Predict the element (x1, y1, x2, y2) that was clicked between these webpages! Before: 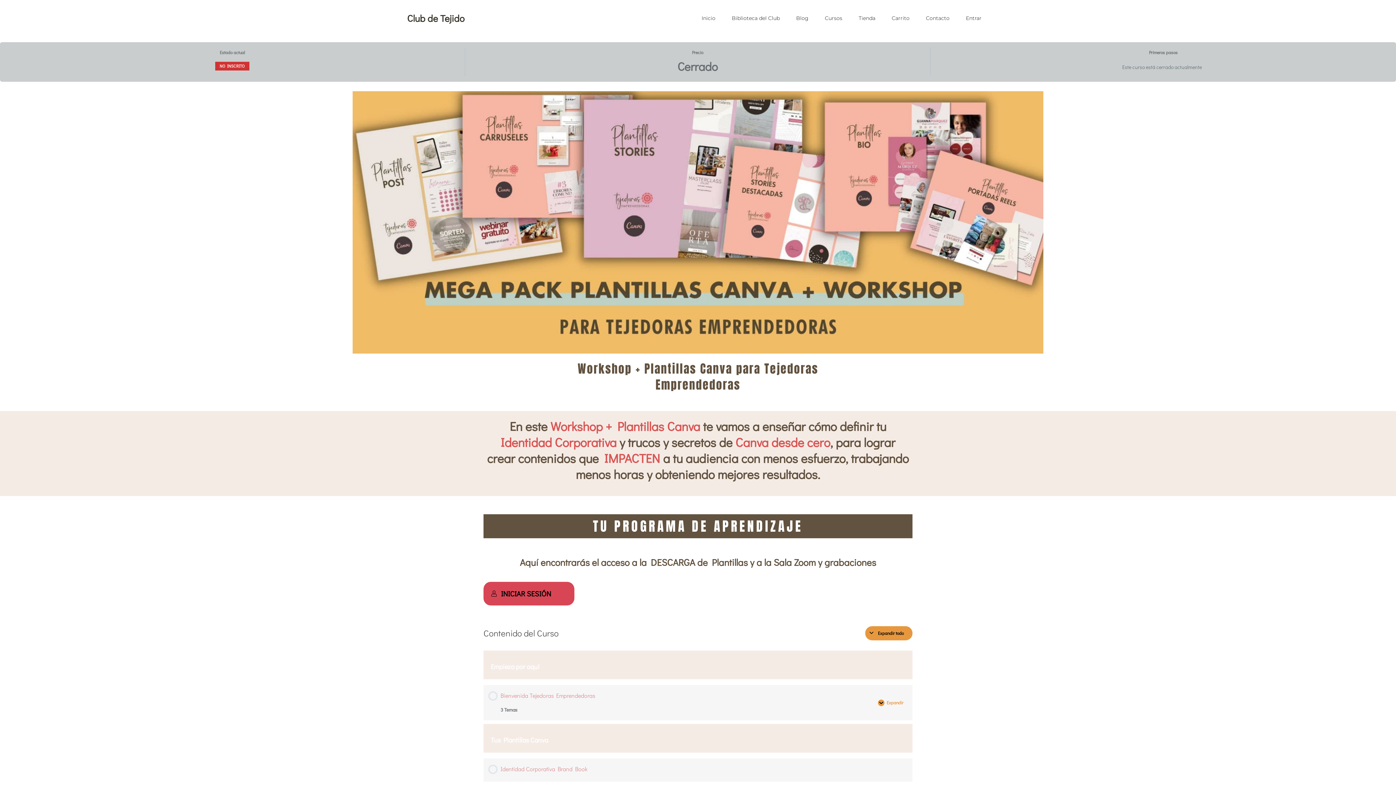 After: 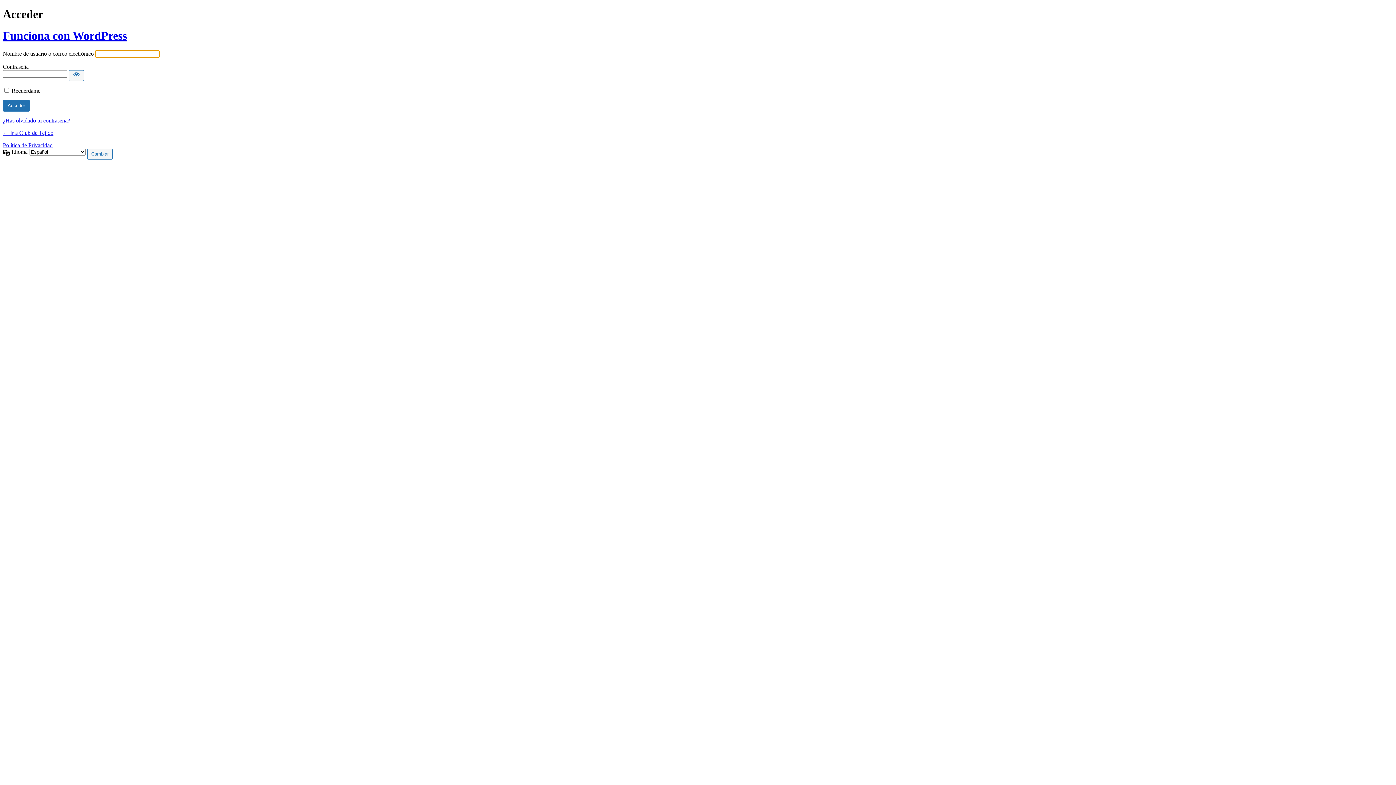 Action: bbox: (958, 8, 989, 28) label: Entrar